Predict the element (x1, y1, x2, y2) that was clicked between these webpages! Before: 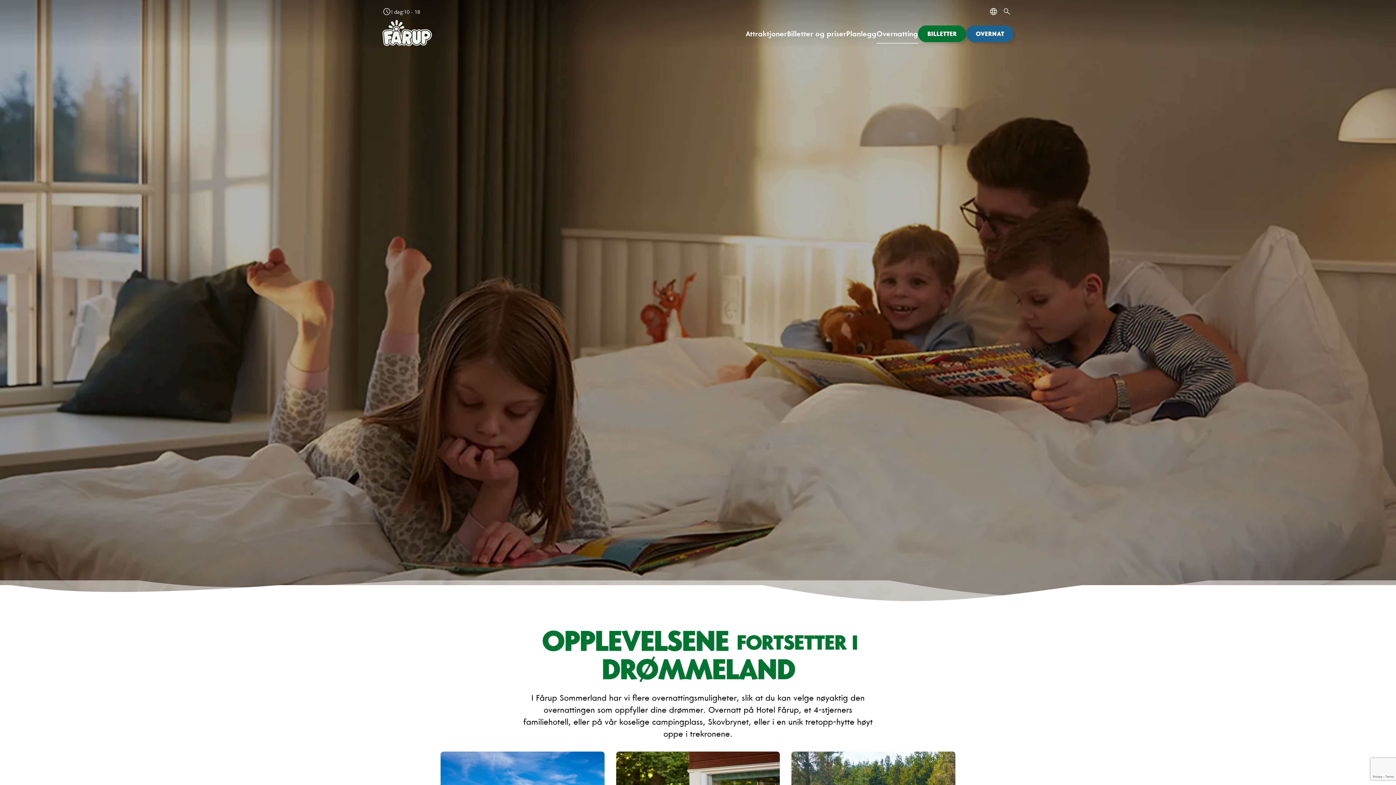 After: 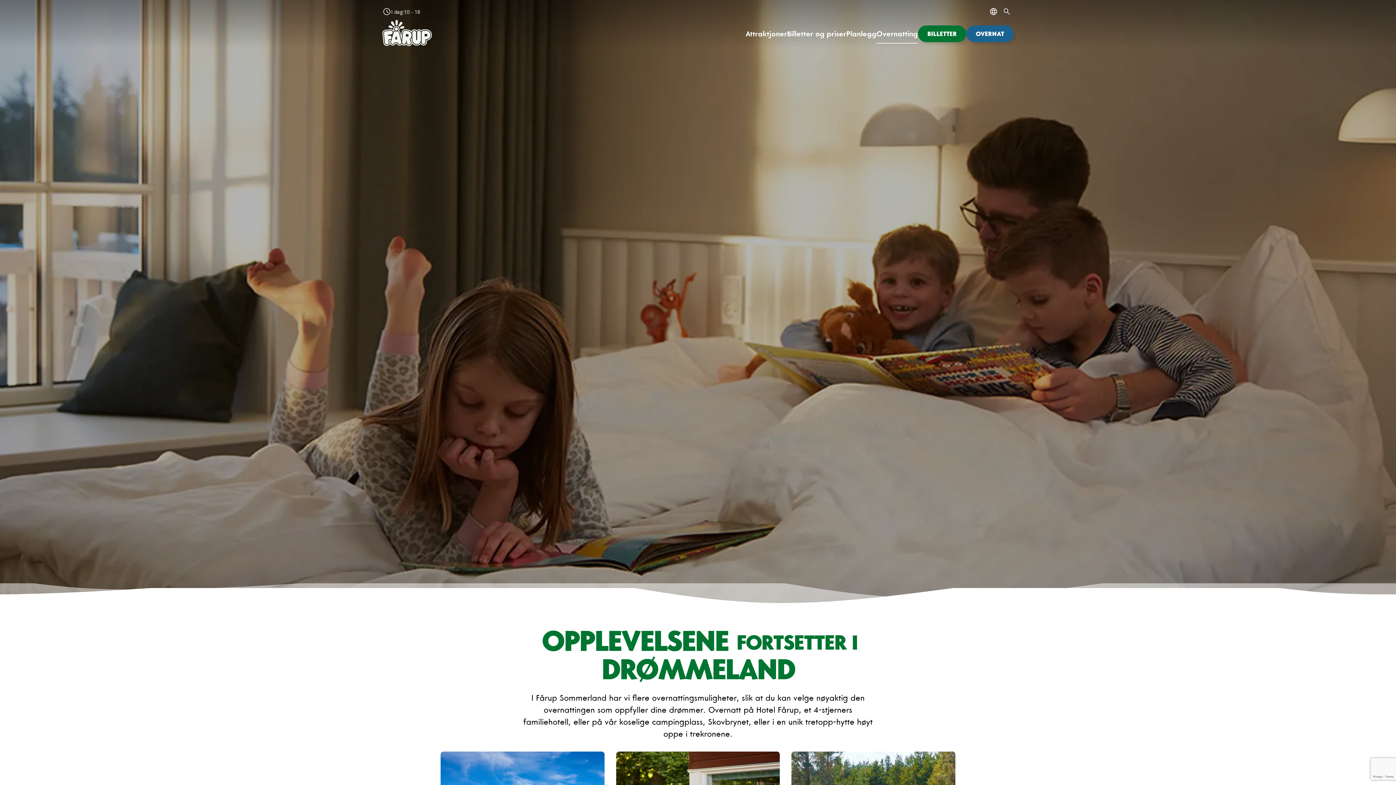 Action: label: Overnatting bbox: (876, 25, 918, 42)